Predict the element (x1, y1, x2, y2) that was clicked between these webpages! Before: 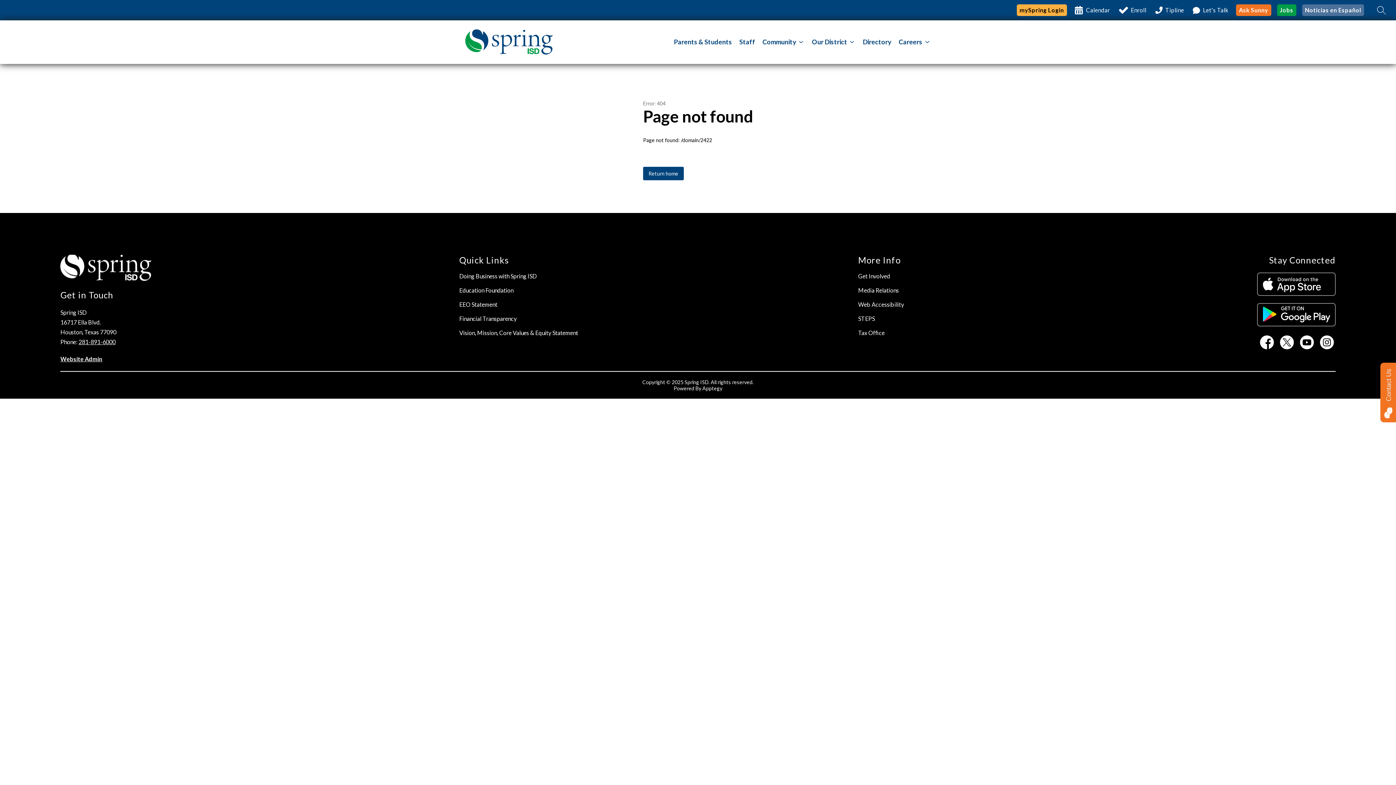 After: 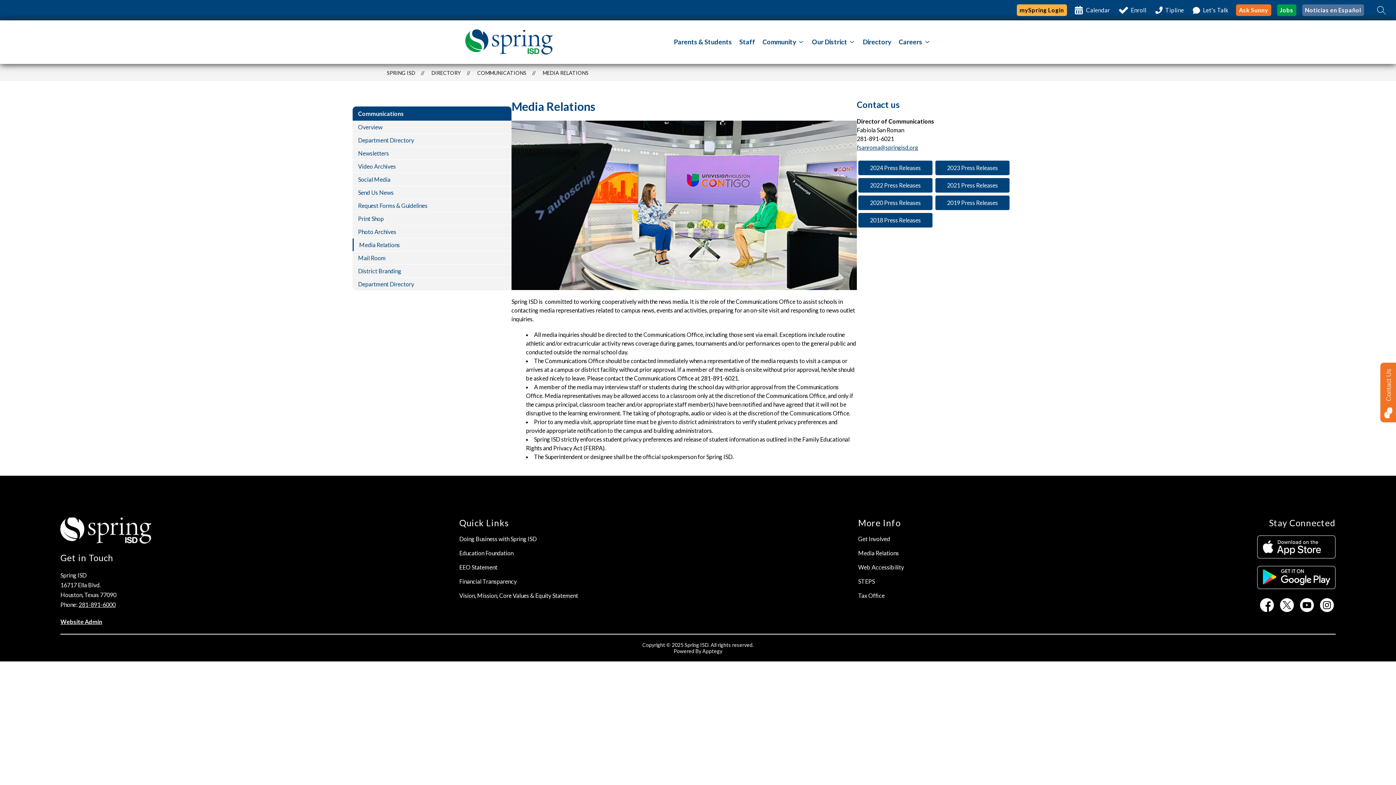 Action: bbox: (858, 286, 899, 293) label: Media Relations